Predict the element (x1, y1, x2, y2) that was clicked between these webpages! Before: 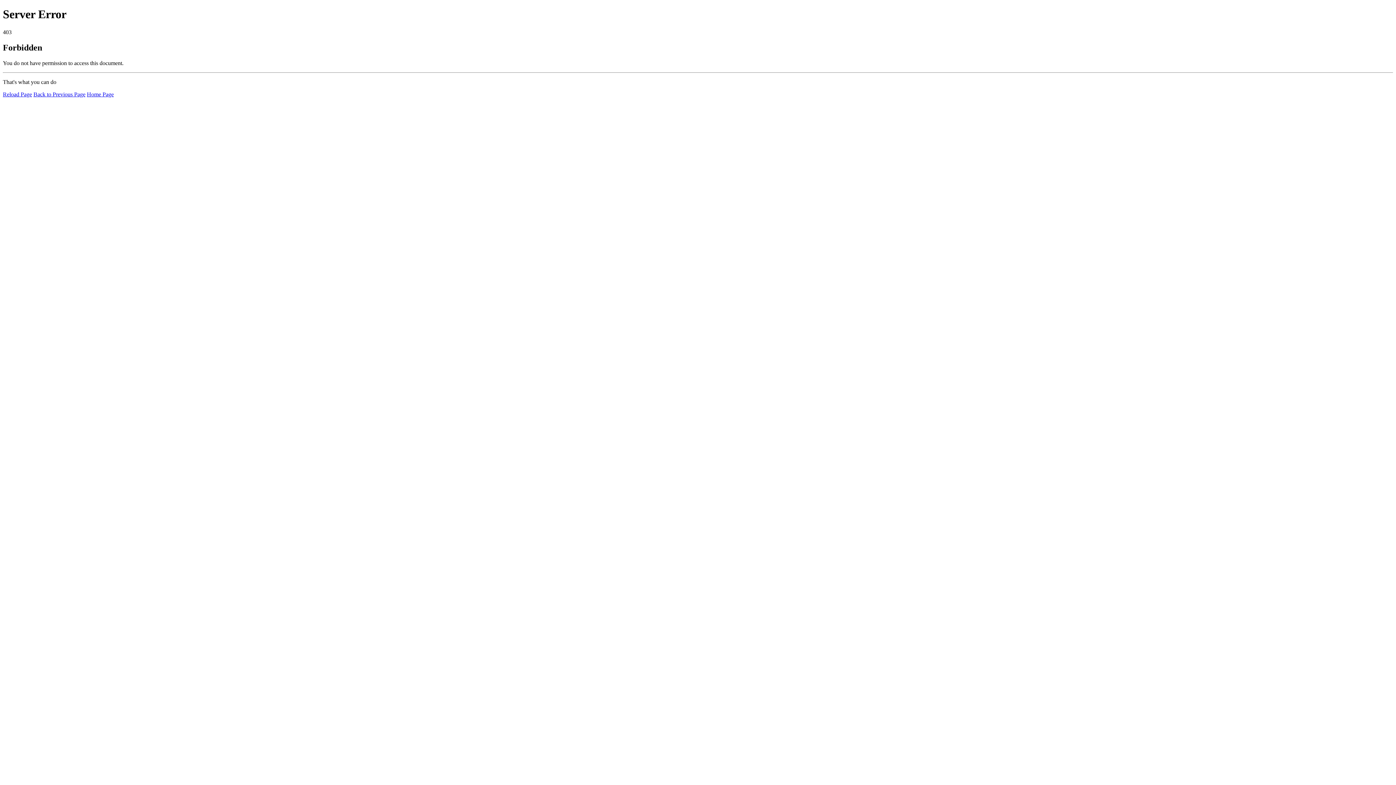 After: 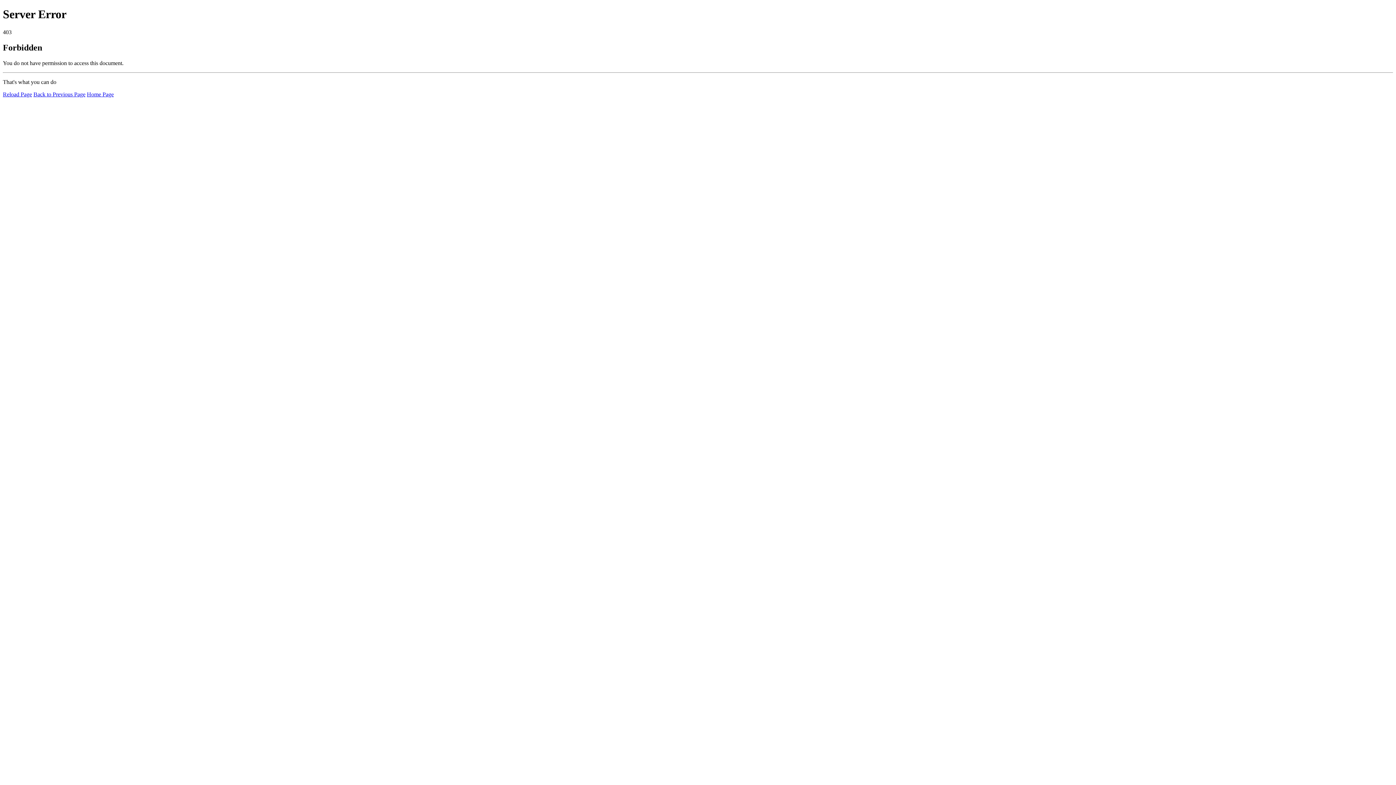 Action: bbox: (86, 91, 113, 97) label: Home Page